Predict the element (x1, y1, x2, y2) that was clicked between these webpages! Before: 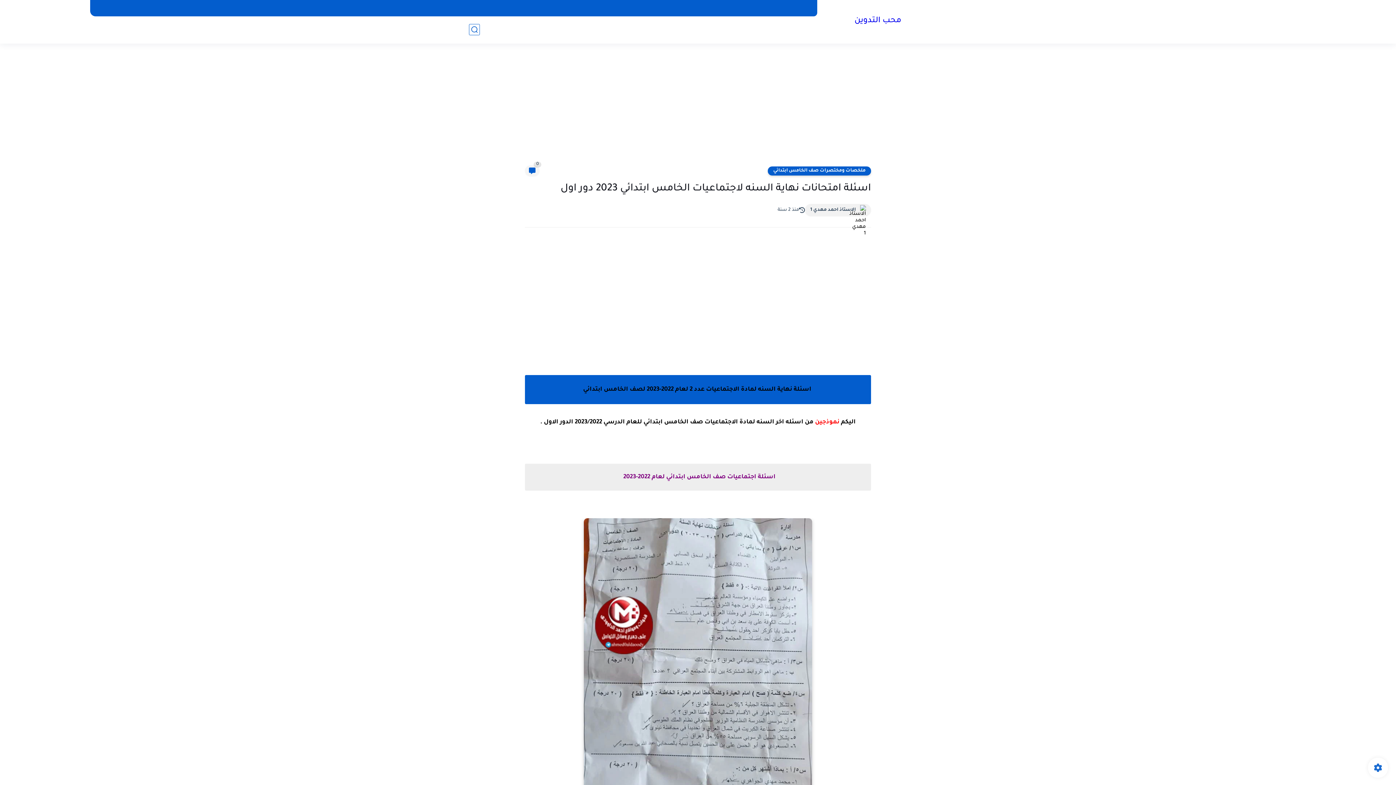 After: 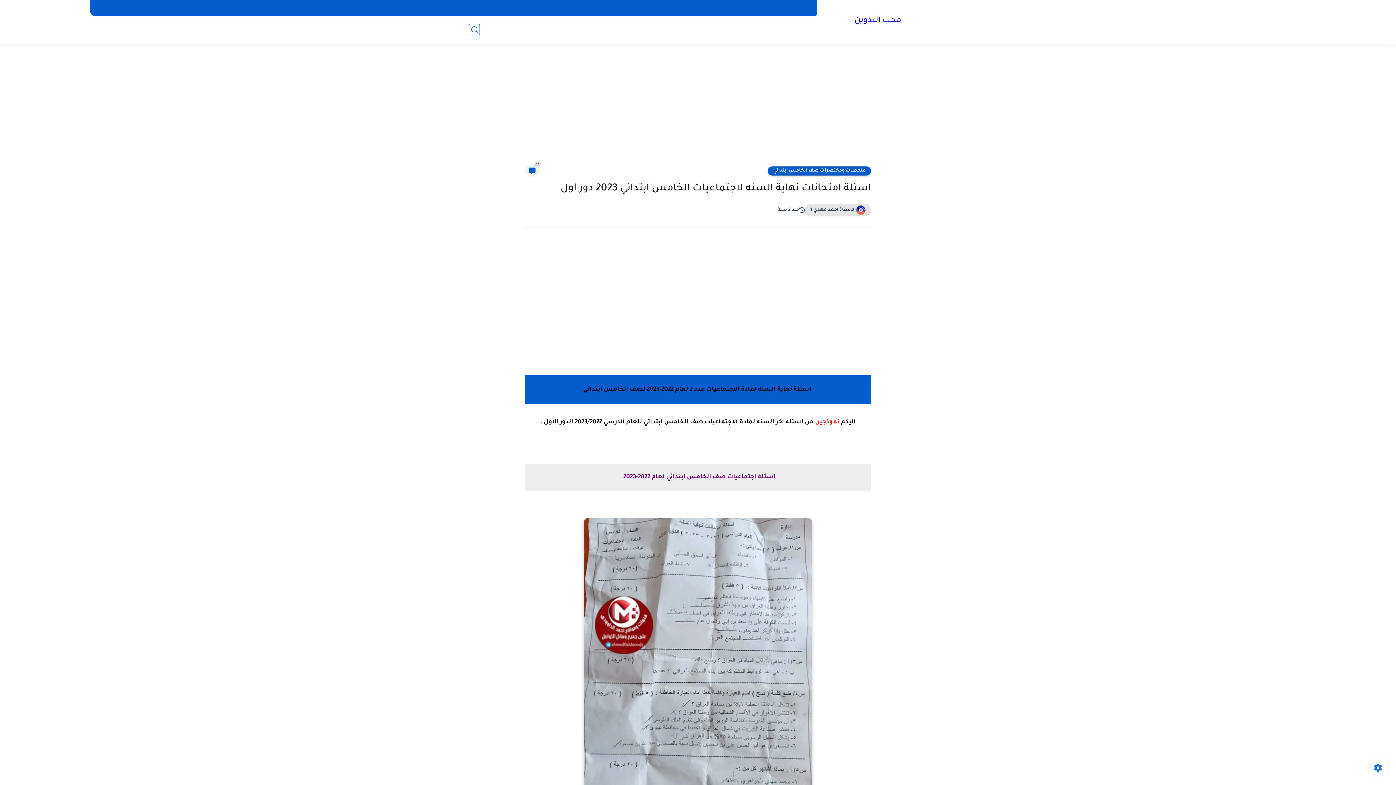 Action: bbox: (810, 207, 856, 213) label: الاستاذ احمد مهدي 1